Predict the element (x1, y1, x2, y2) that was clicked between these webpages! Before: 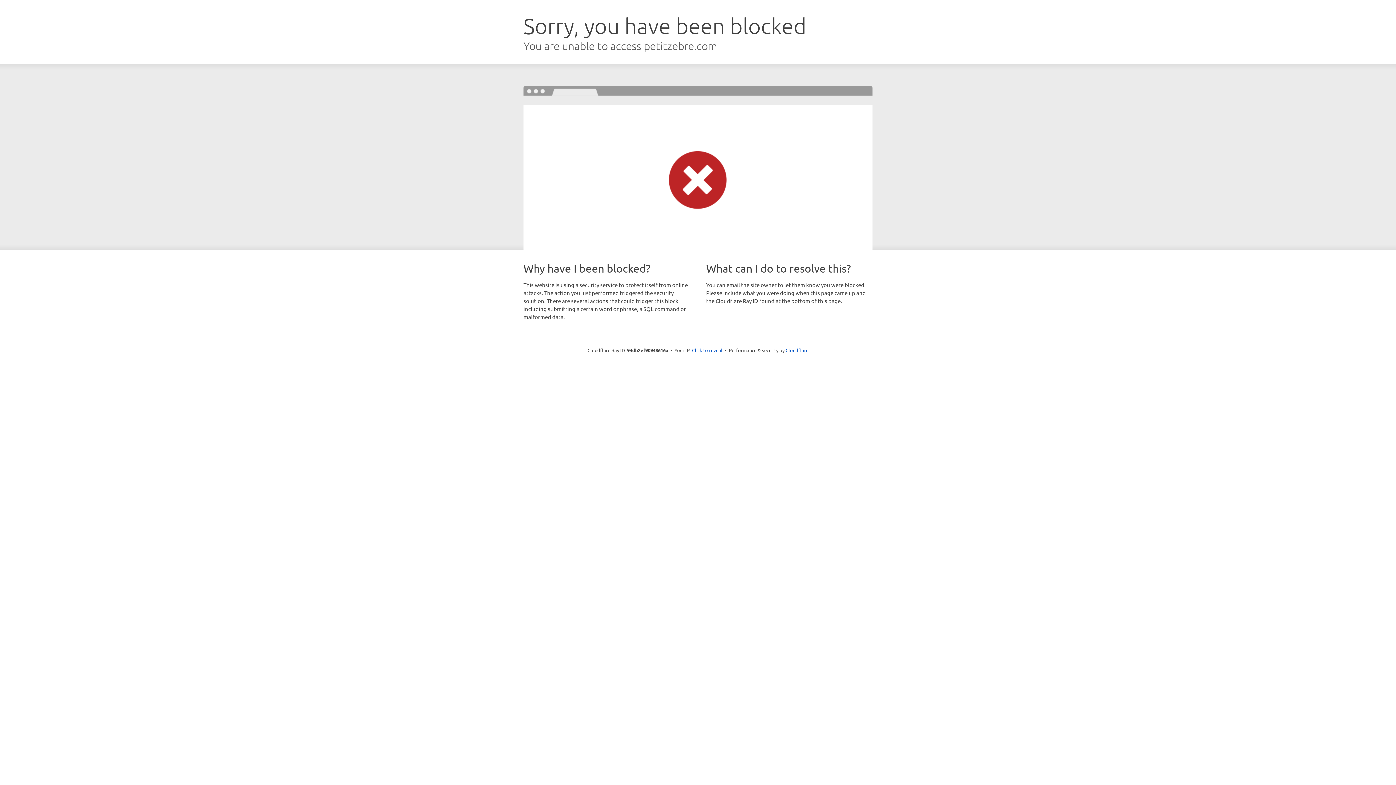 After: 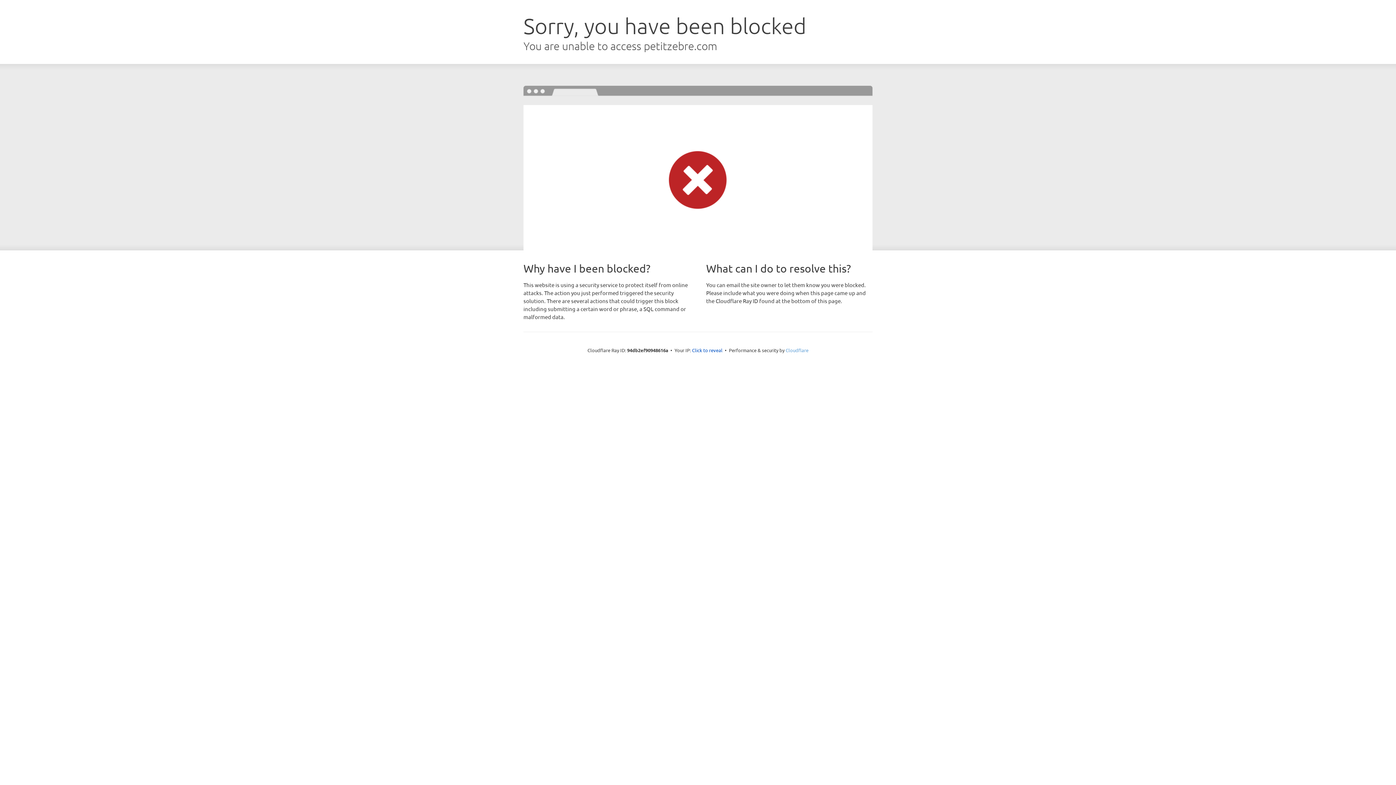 Action: bbox: (785, 347, 808, 353) label: Cloudflare